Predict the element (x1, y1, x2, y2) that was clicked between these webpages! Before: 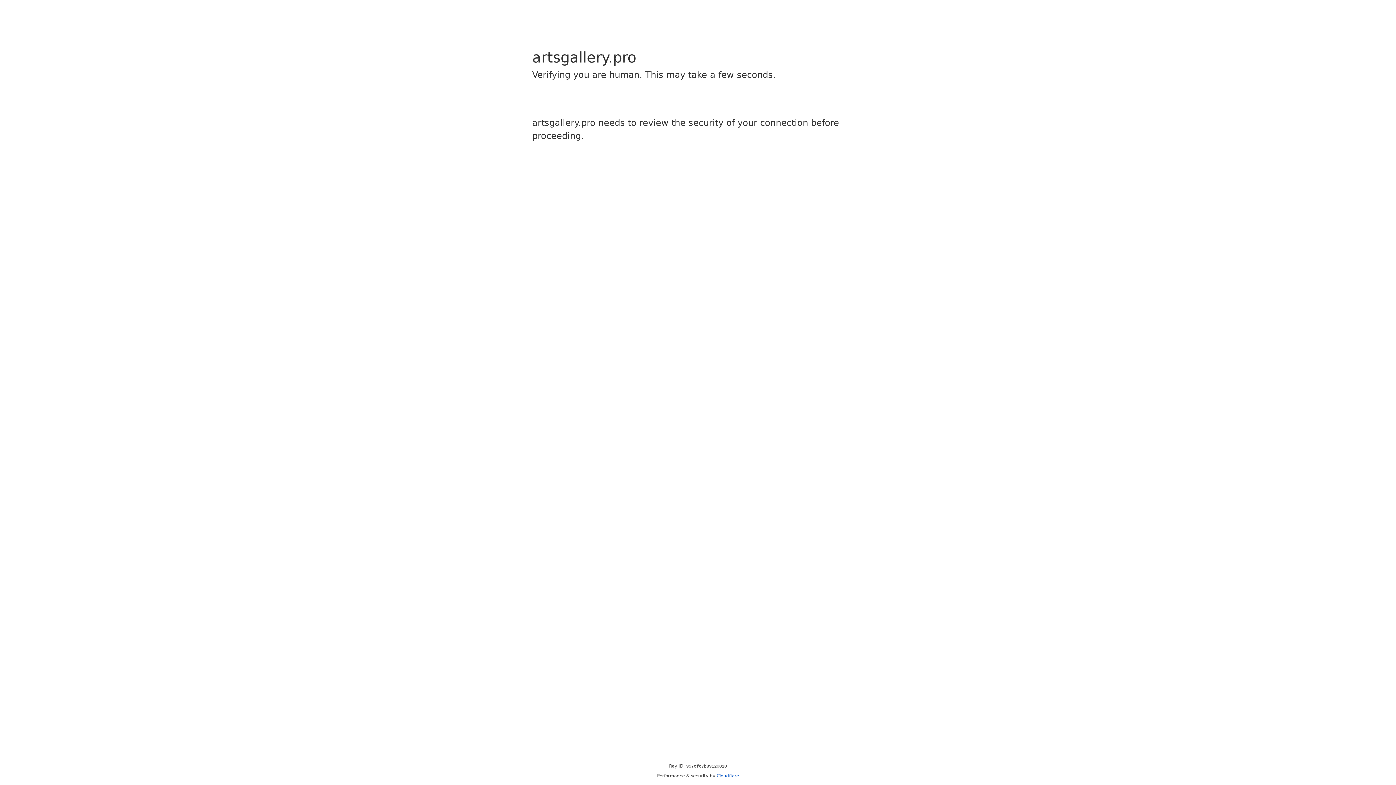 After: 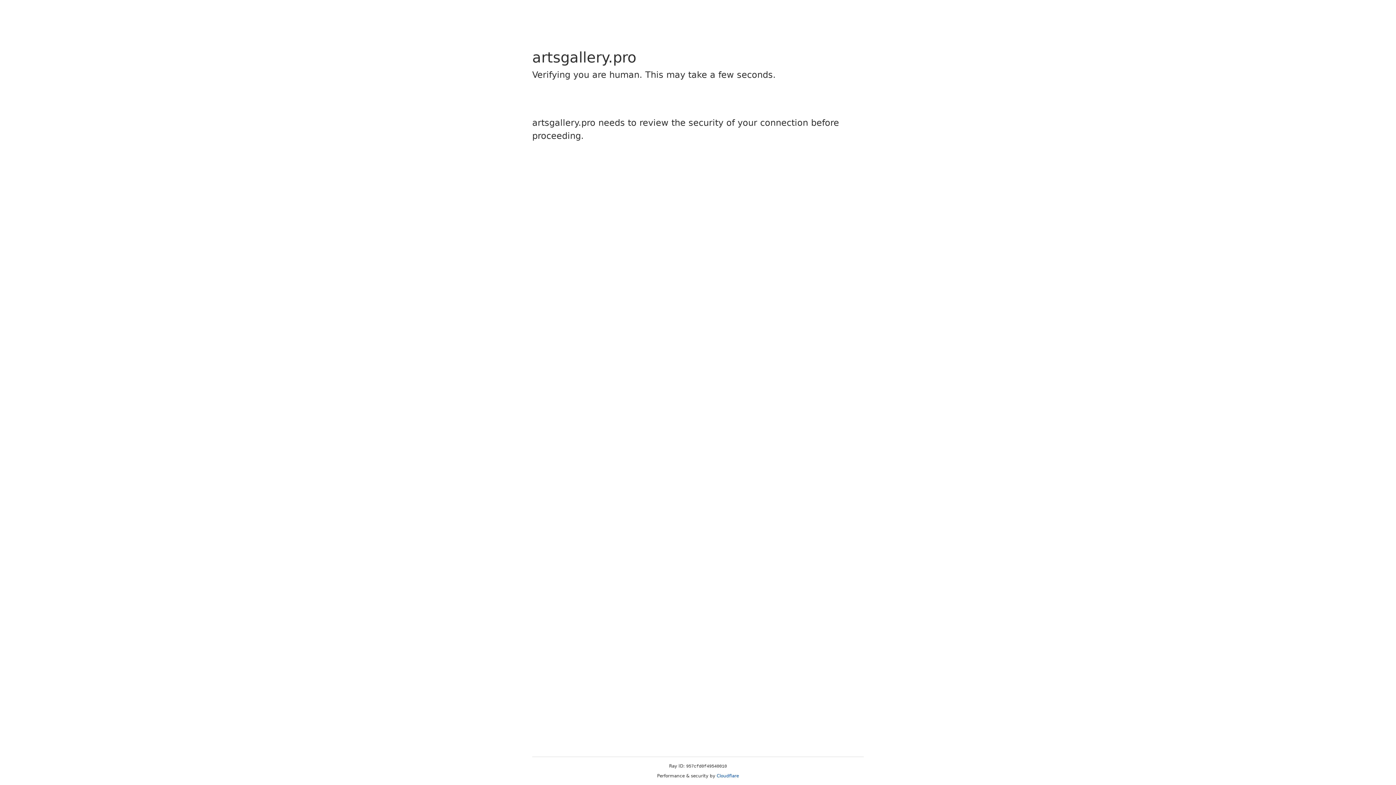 Action: label: Cloudflare bbox: (716, 773, 739, 778)